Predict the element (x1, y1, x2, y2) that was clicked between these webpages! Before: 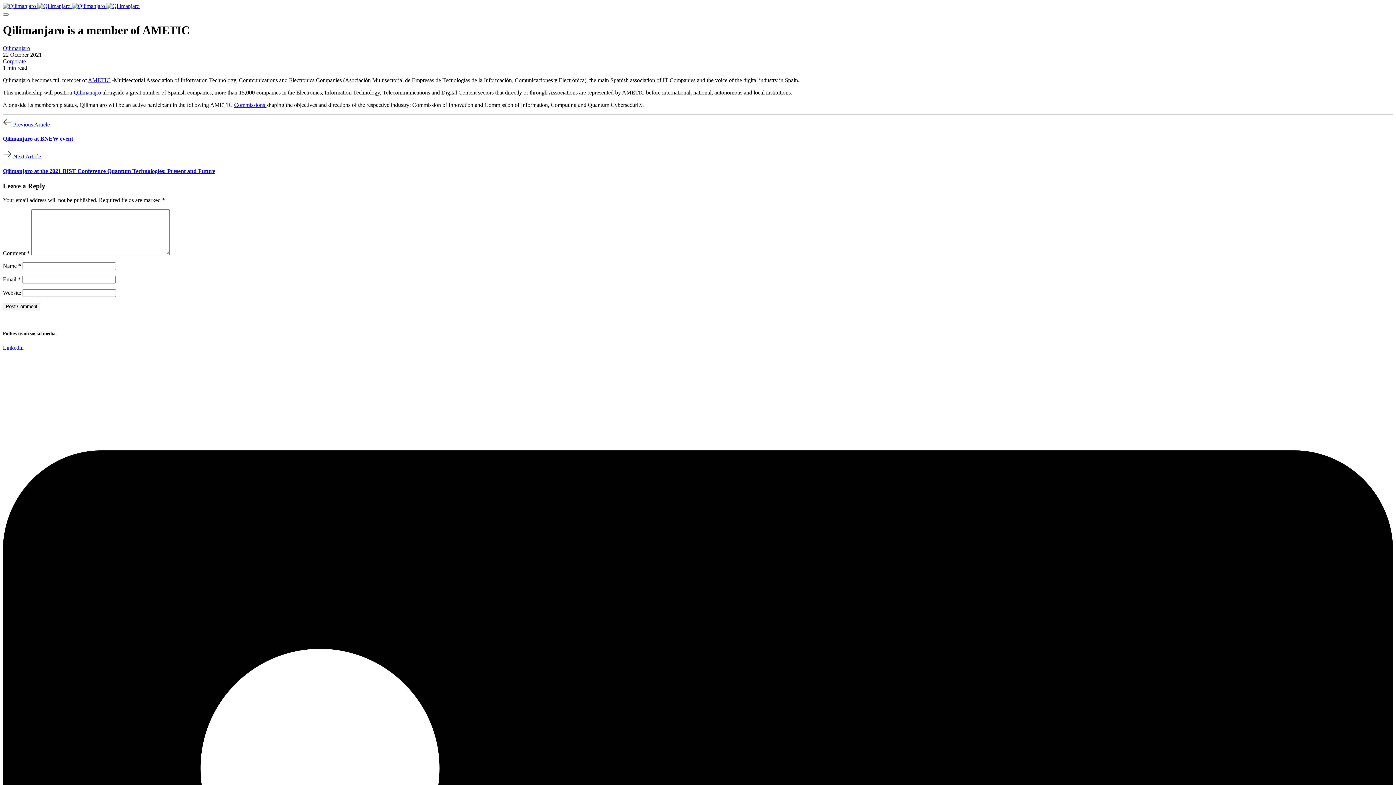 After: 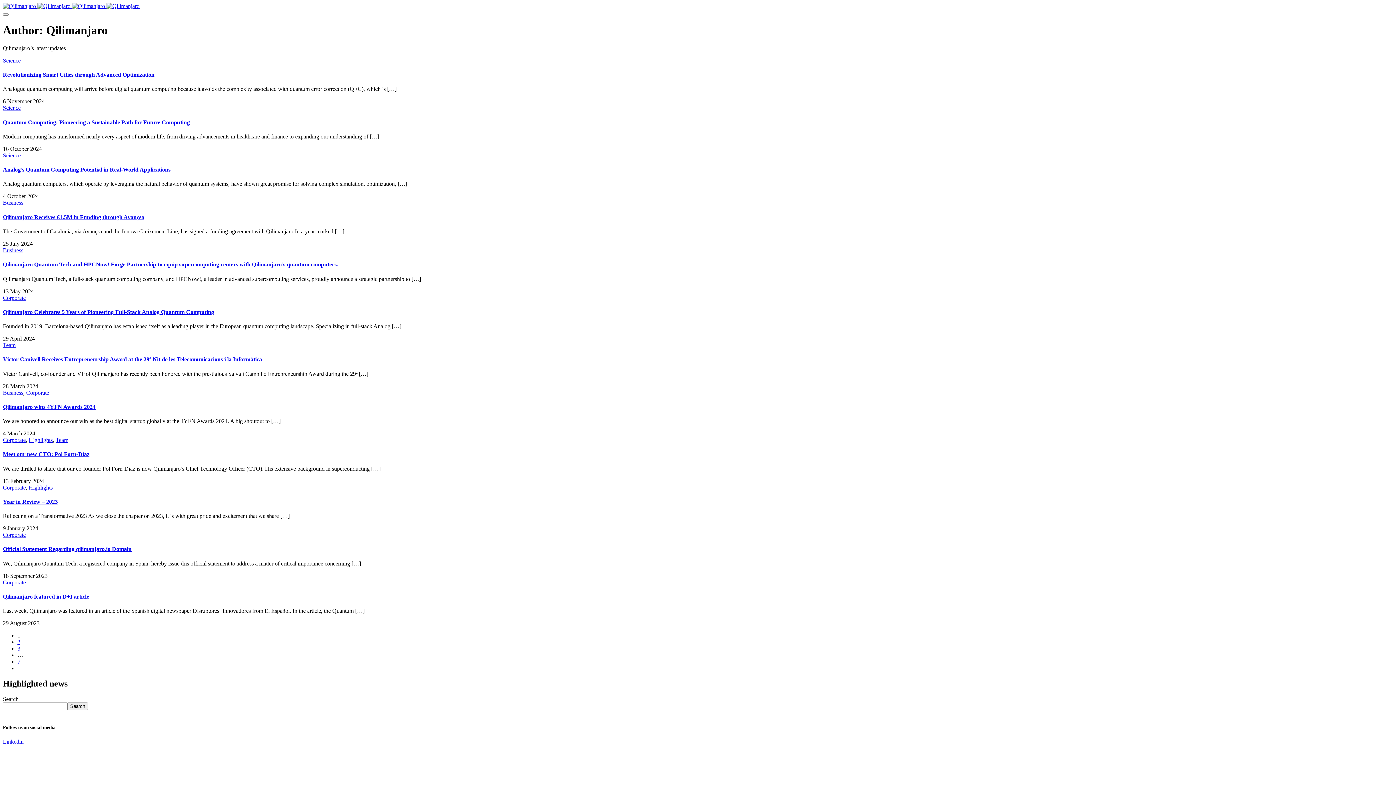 Action: bbox: (2, 45, 30, 51) label: Qilimanjaro